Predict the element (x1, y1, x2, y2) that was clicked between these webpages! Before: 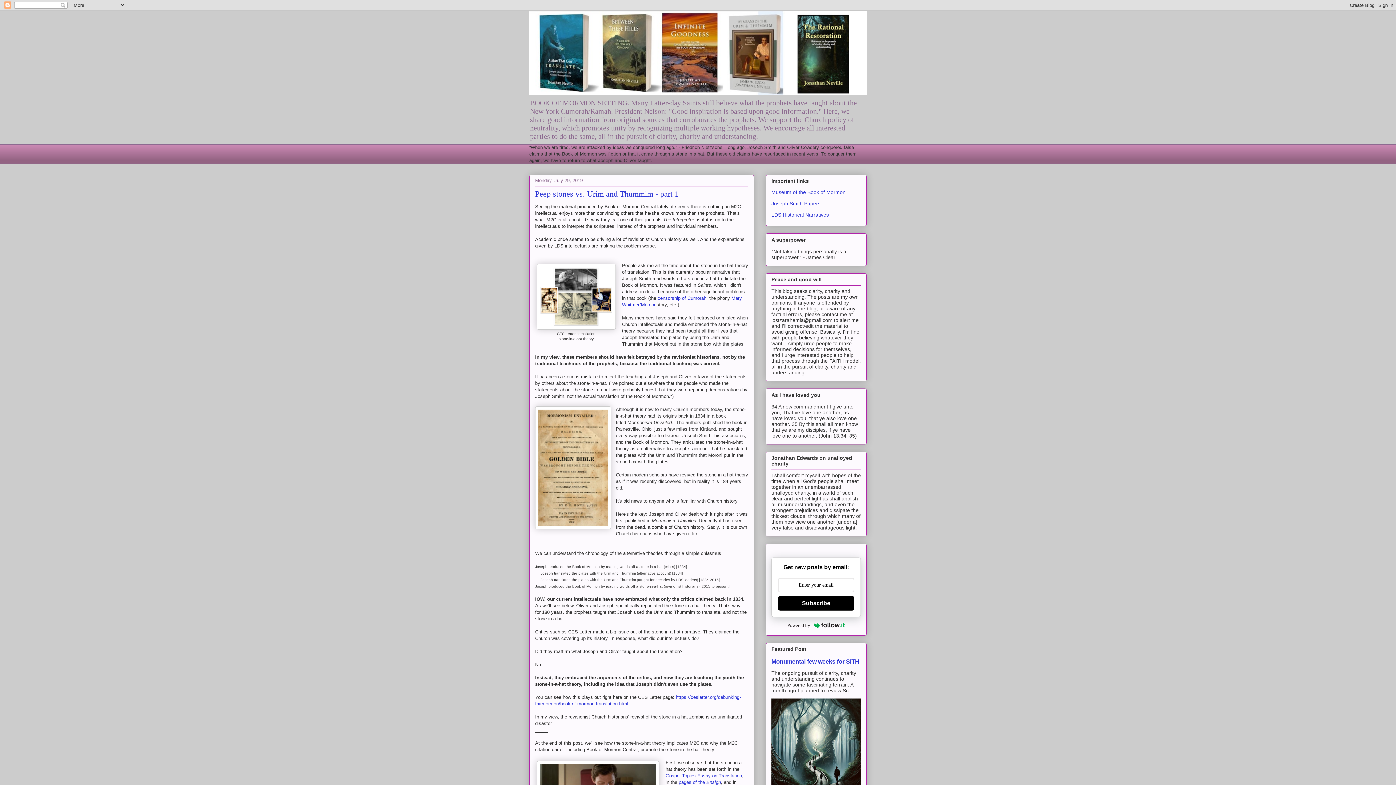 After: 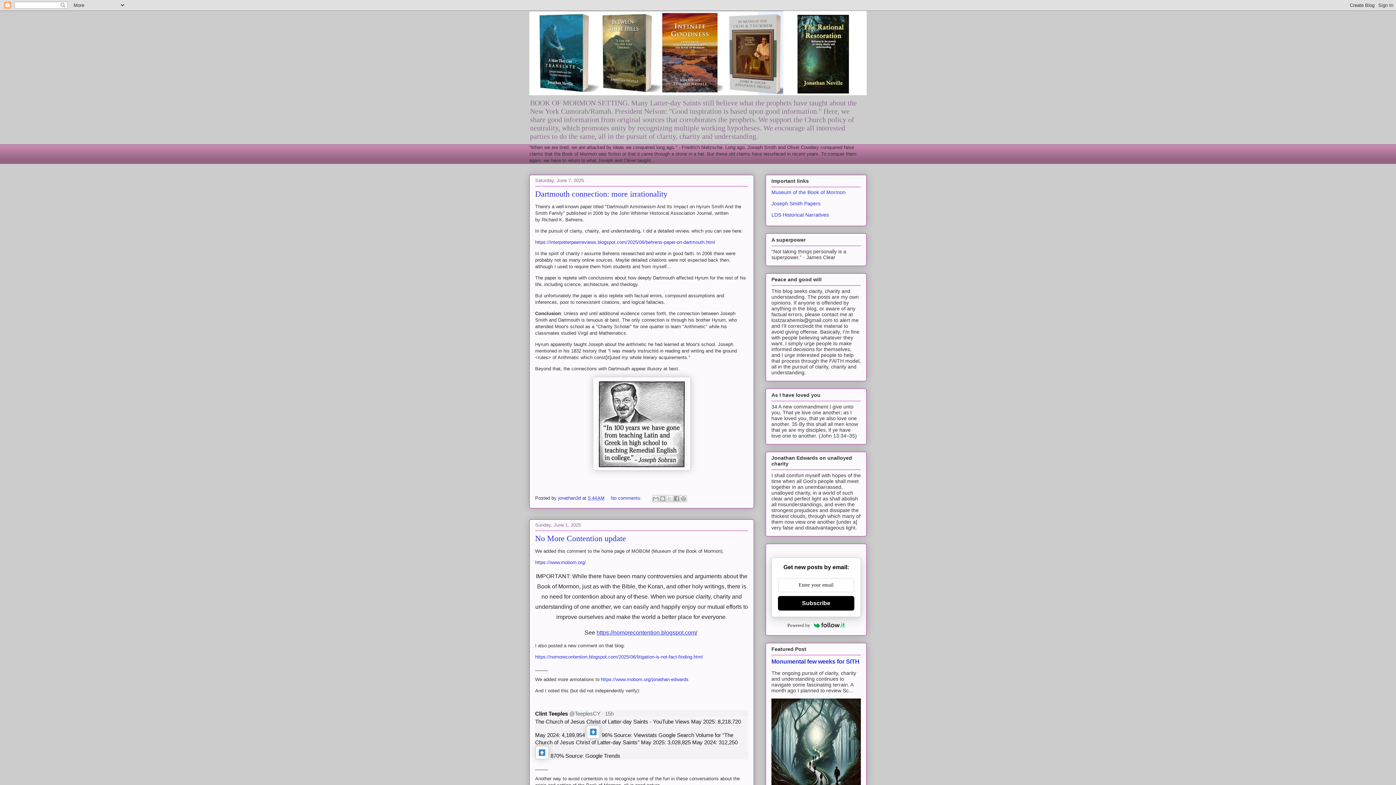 Action: bbox: (529, 10, 866, 95)